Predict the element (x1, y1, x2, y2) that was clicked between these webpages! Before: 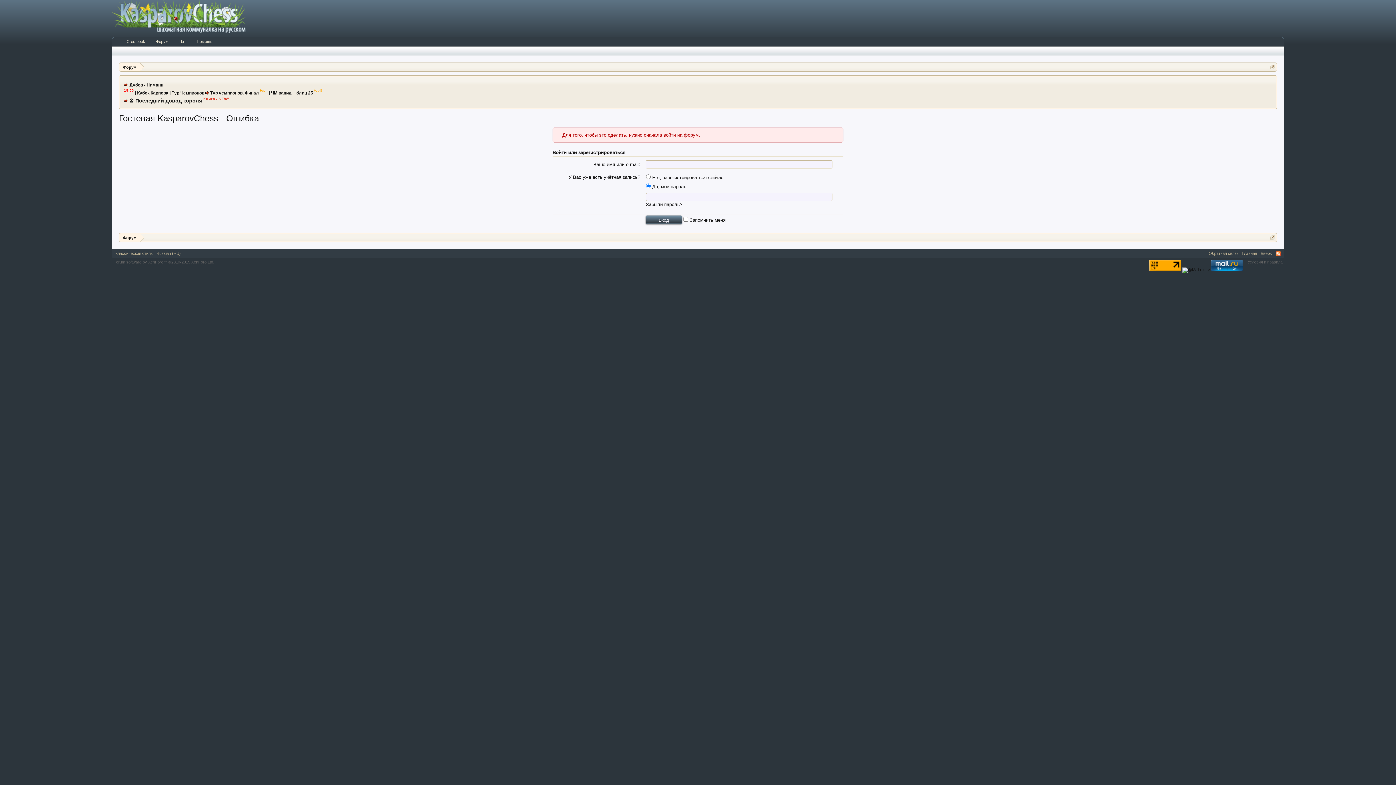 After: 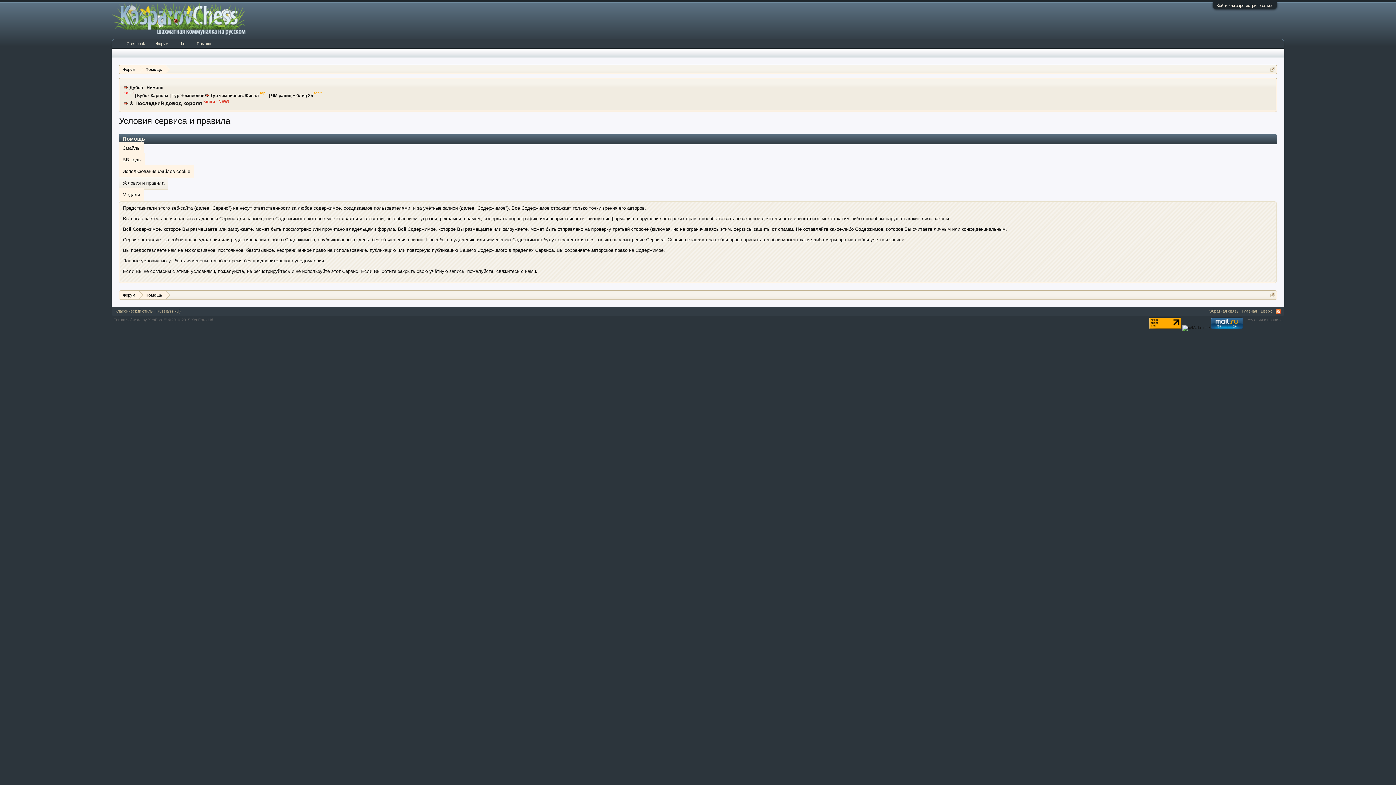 Action: bbox: (1247, 259, 1282, 264) label: Условия и правила